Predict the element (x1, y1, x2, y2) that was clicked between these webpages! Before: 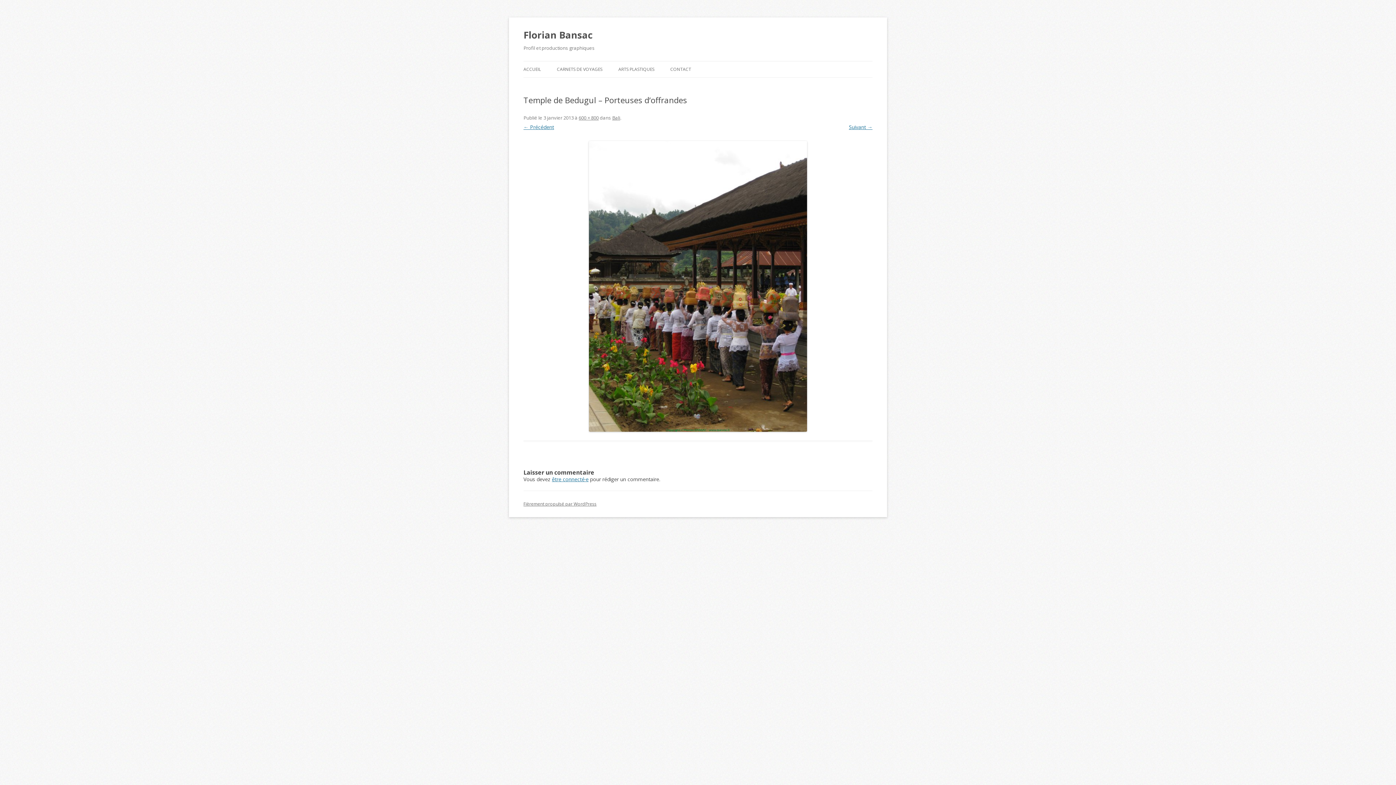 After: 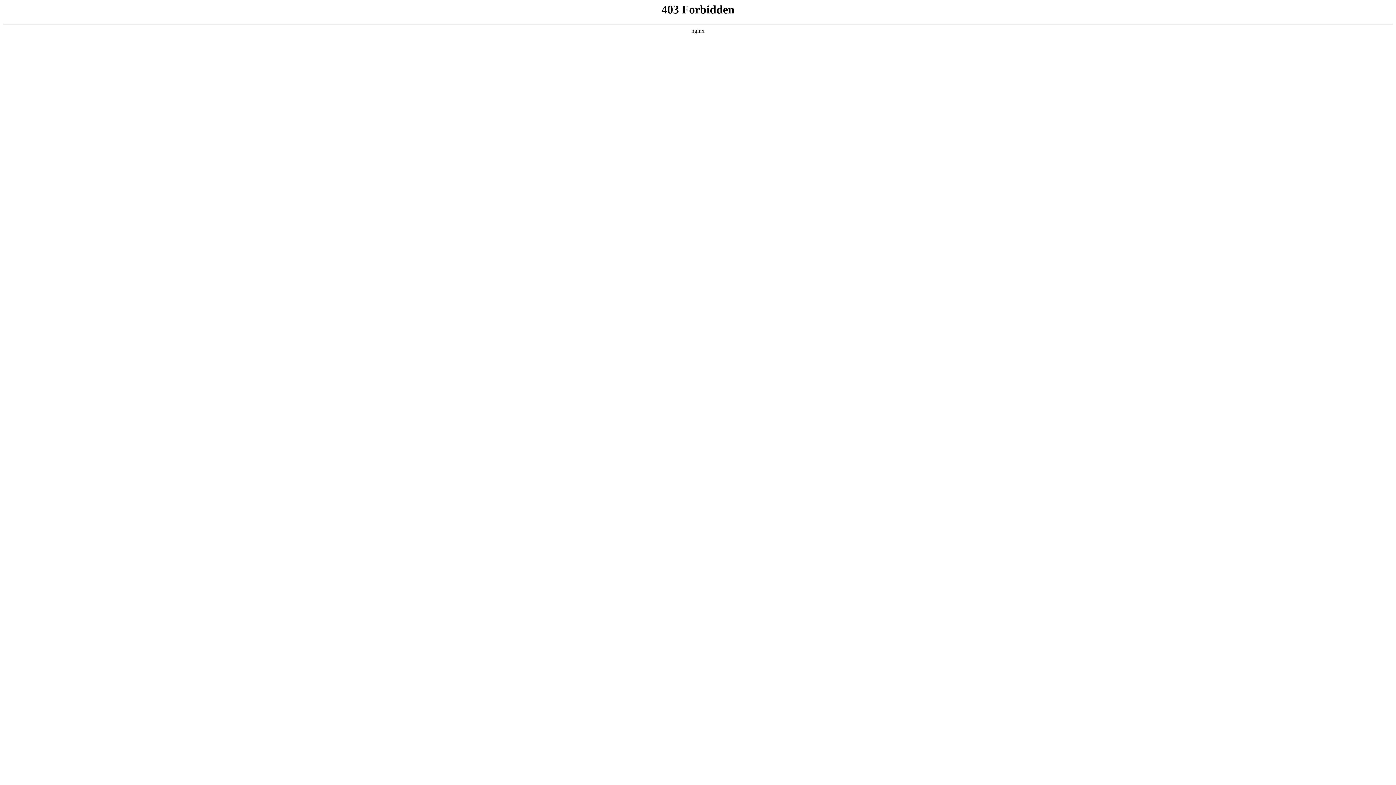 Action: bbox: (523, 501, 596, 507) label: Fièrement propulsé par WordPress